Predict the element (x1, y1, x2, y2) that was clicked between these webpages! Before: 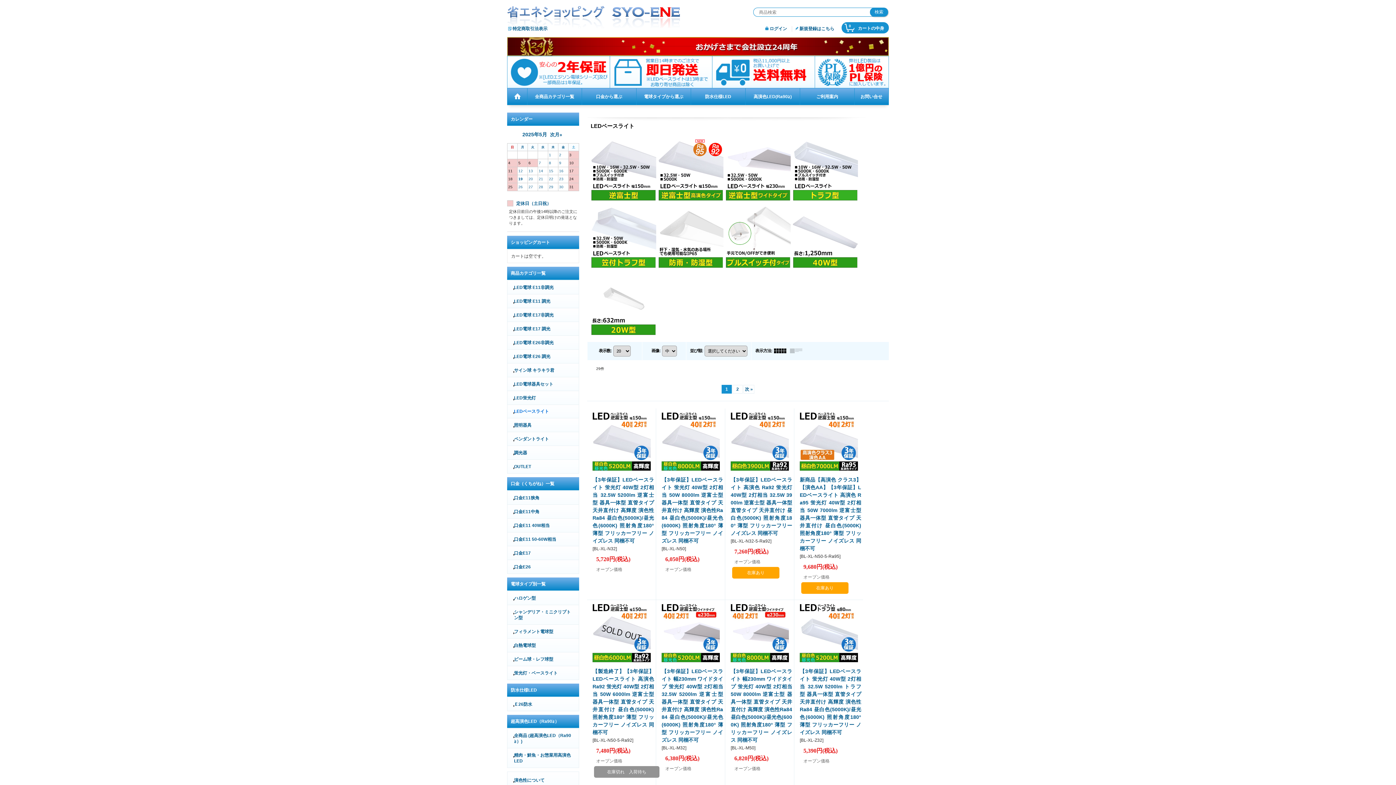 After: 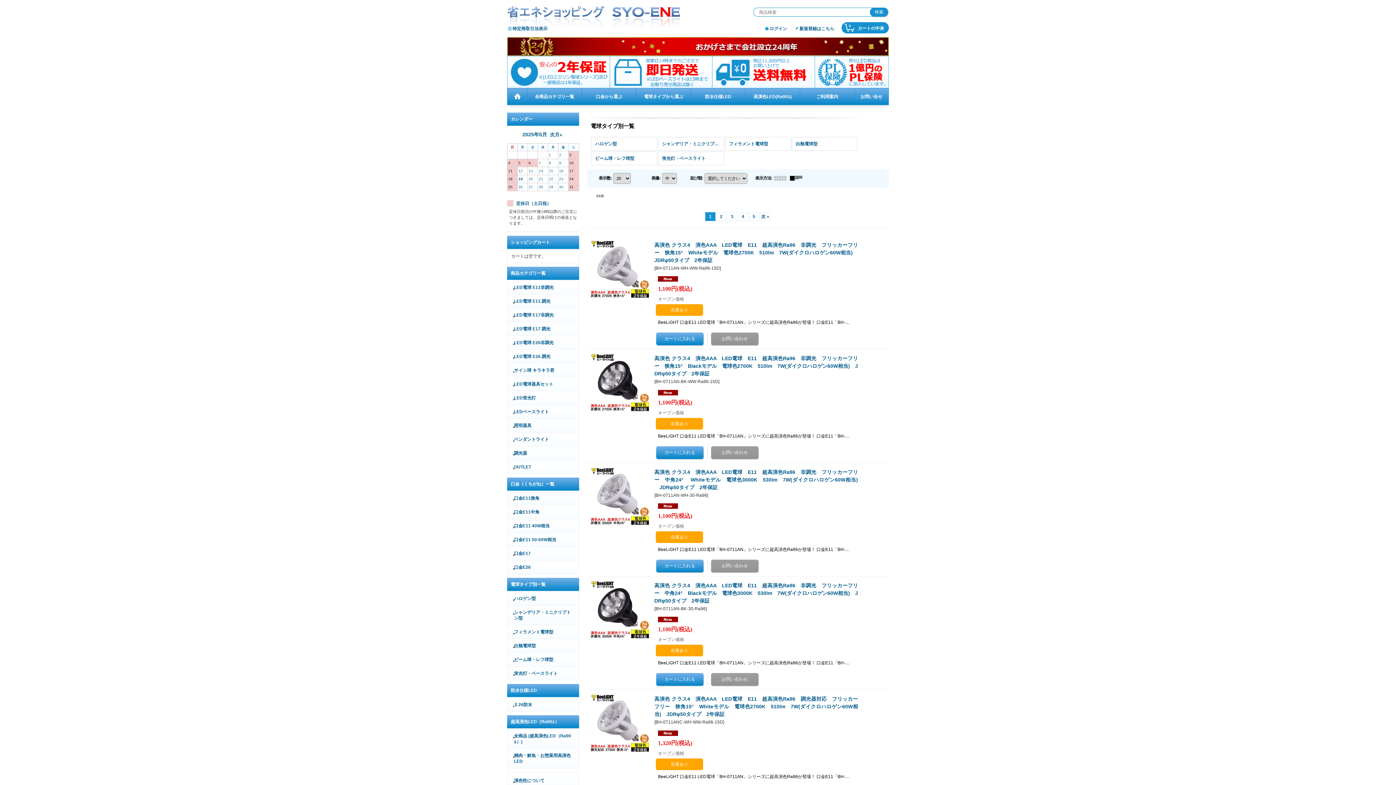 Action: bbox: (636, 88, 691, 105) label: 電球タイプから選ぶ